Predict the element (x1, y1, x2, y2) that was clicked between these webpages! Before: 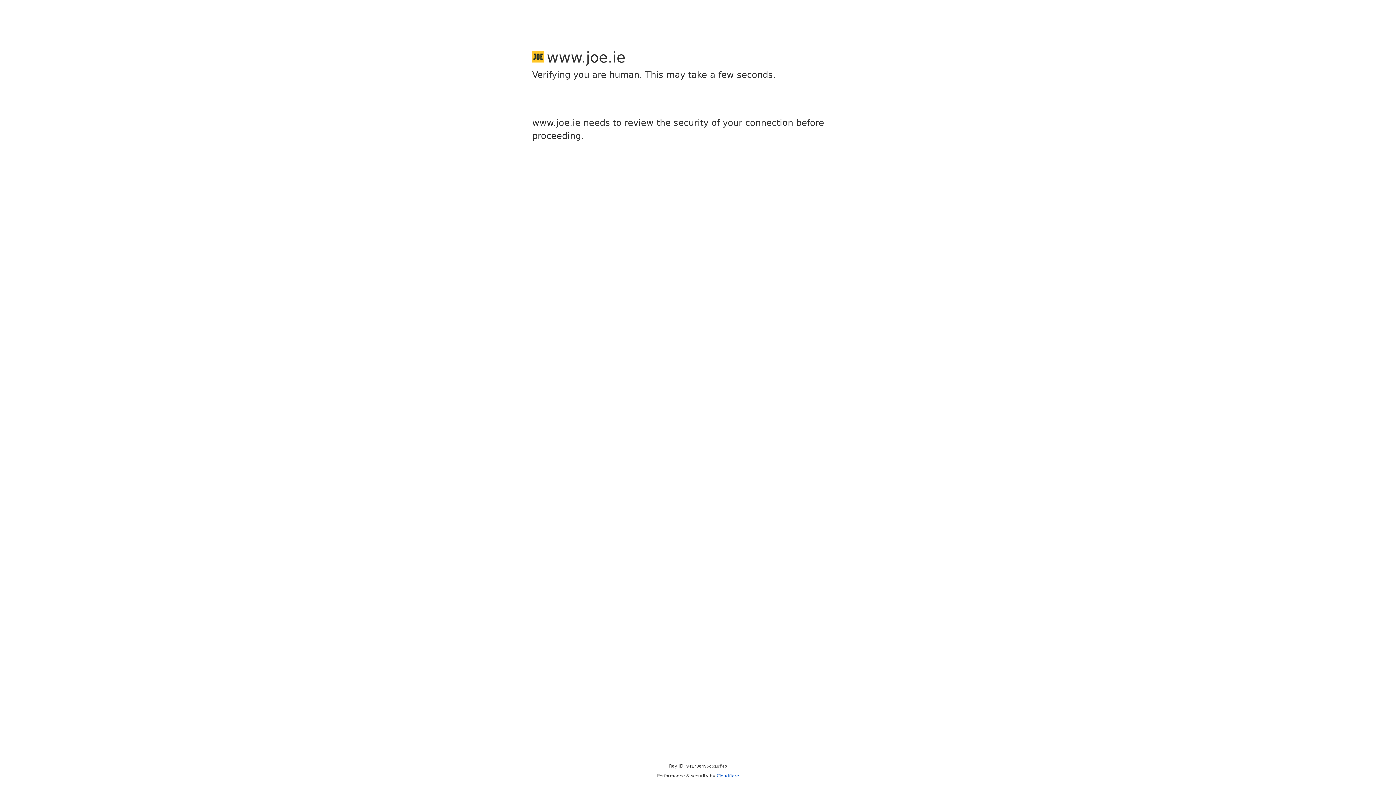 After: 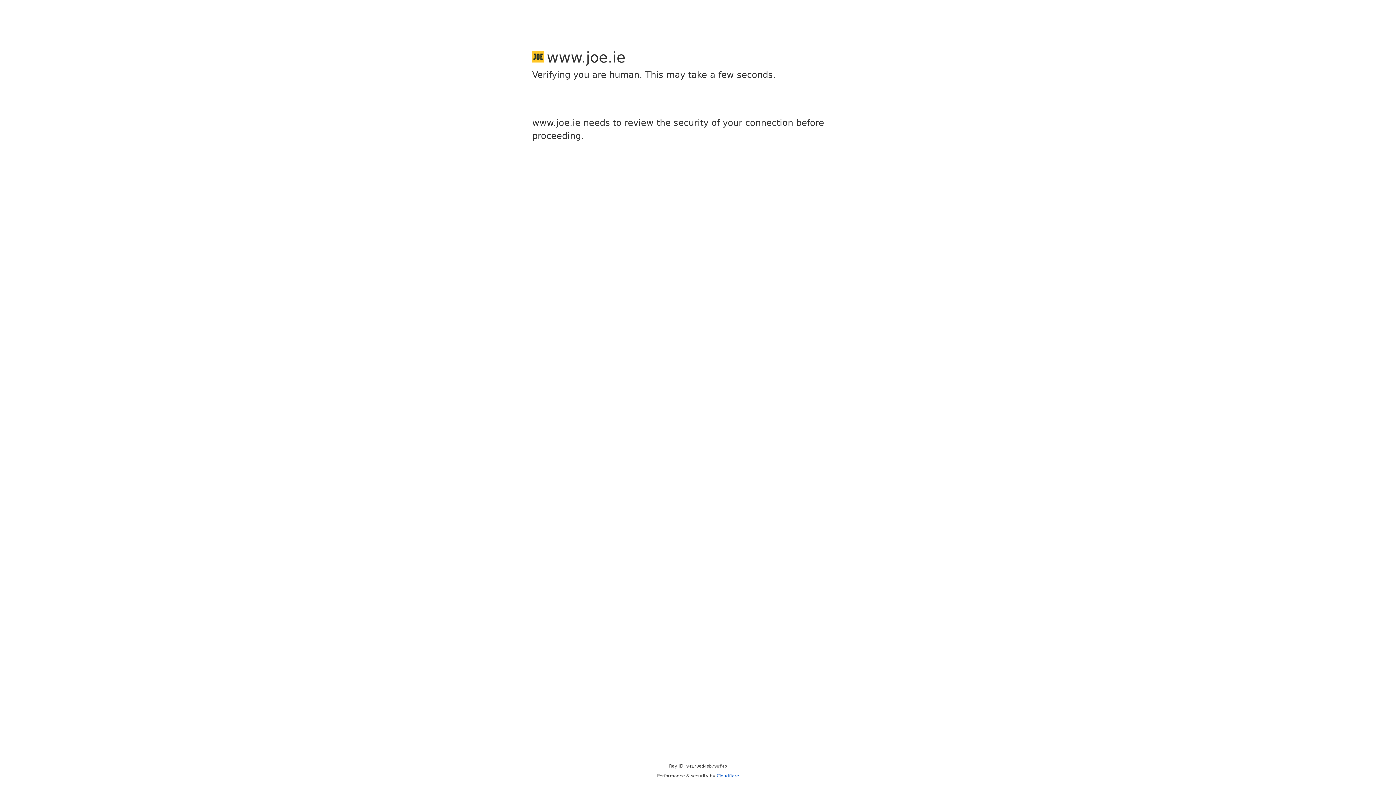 Action: label: Cloudflare bbox: (716, 773, 739, 778)